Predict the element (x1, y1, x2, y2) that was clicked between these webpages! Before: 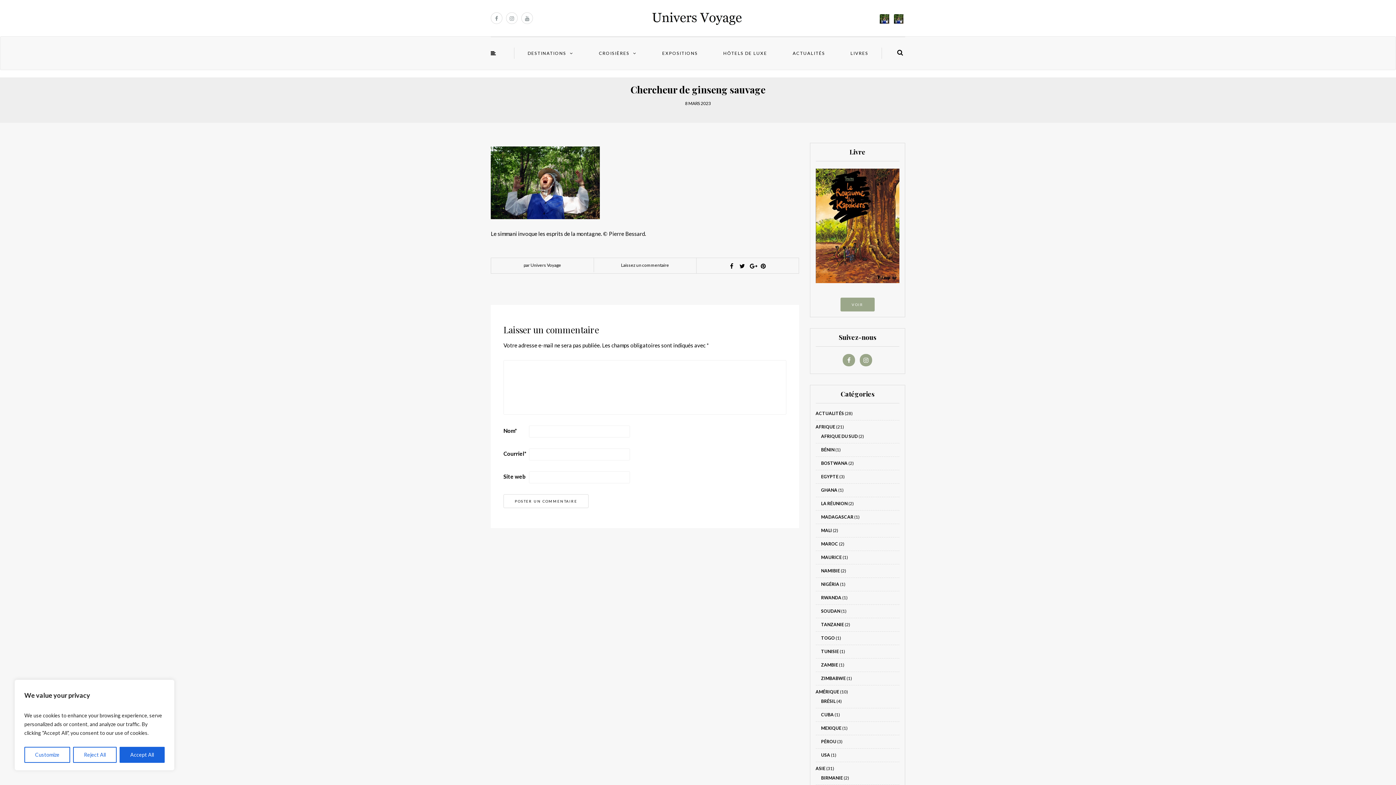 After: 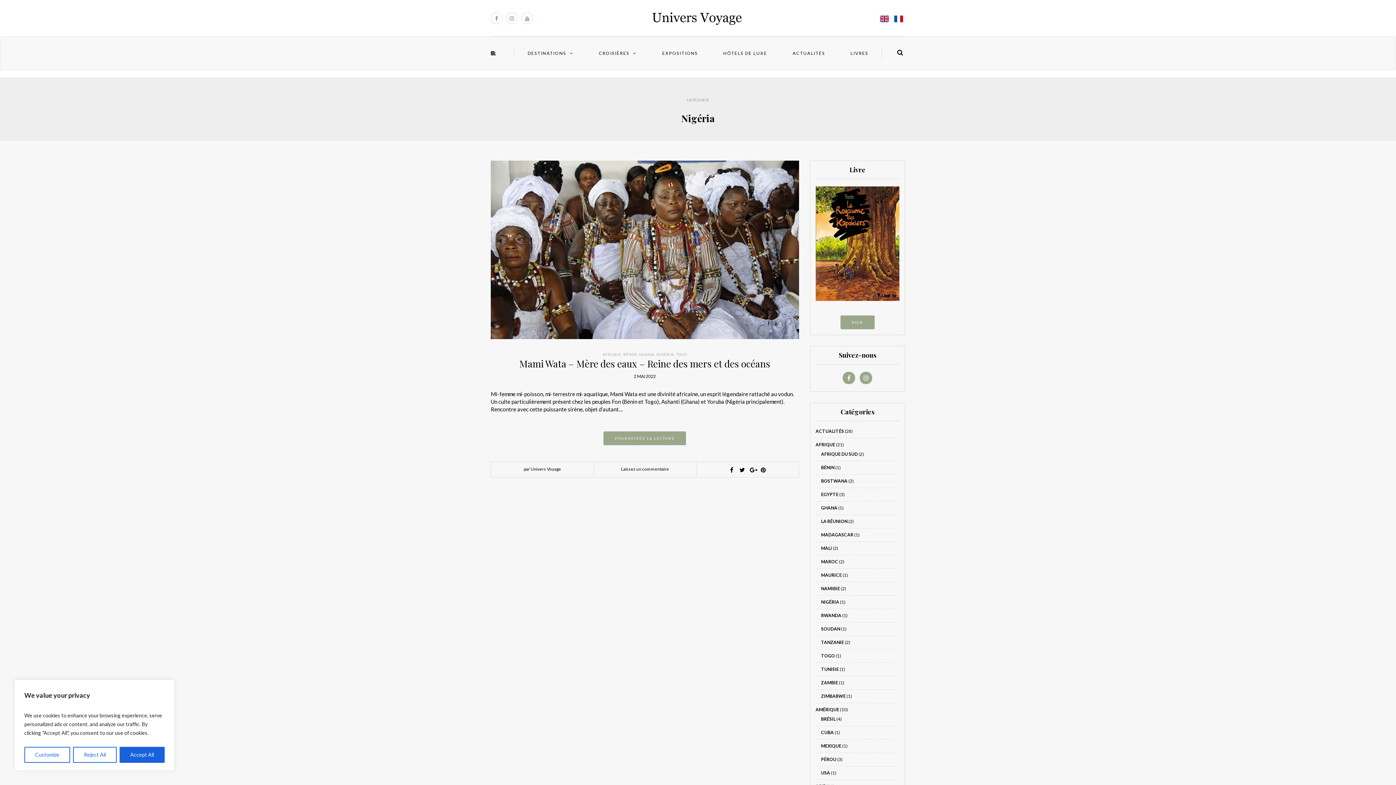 Action: bbox: (821, 581, 839, 587) label: NIGÉRIA